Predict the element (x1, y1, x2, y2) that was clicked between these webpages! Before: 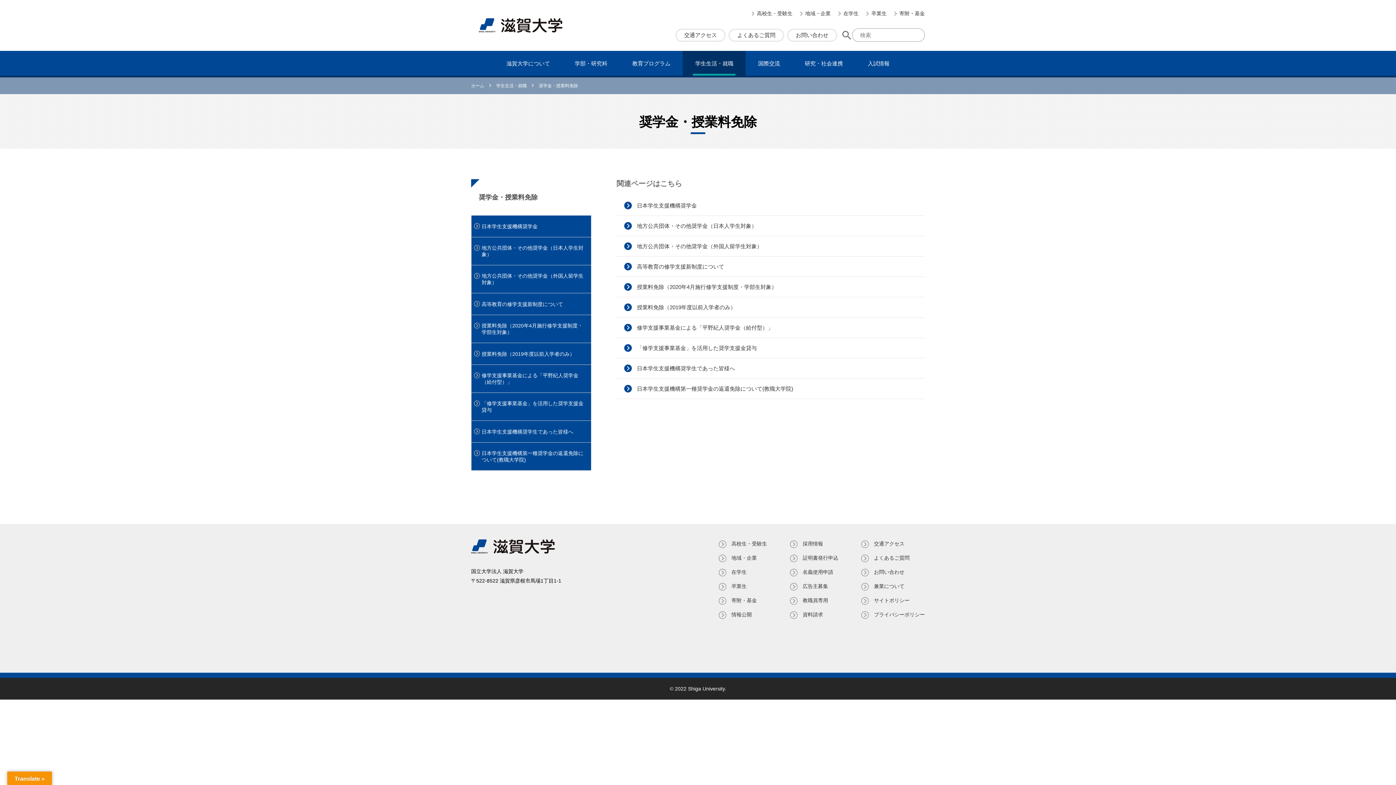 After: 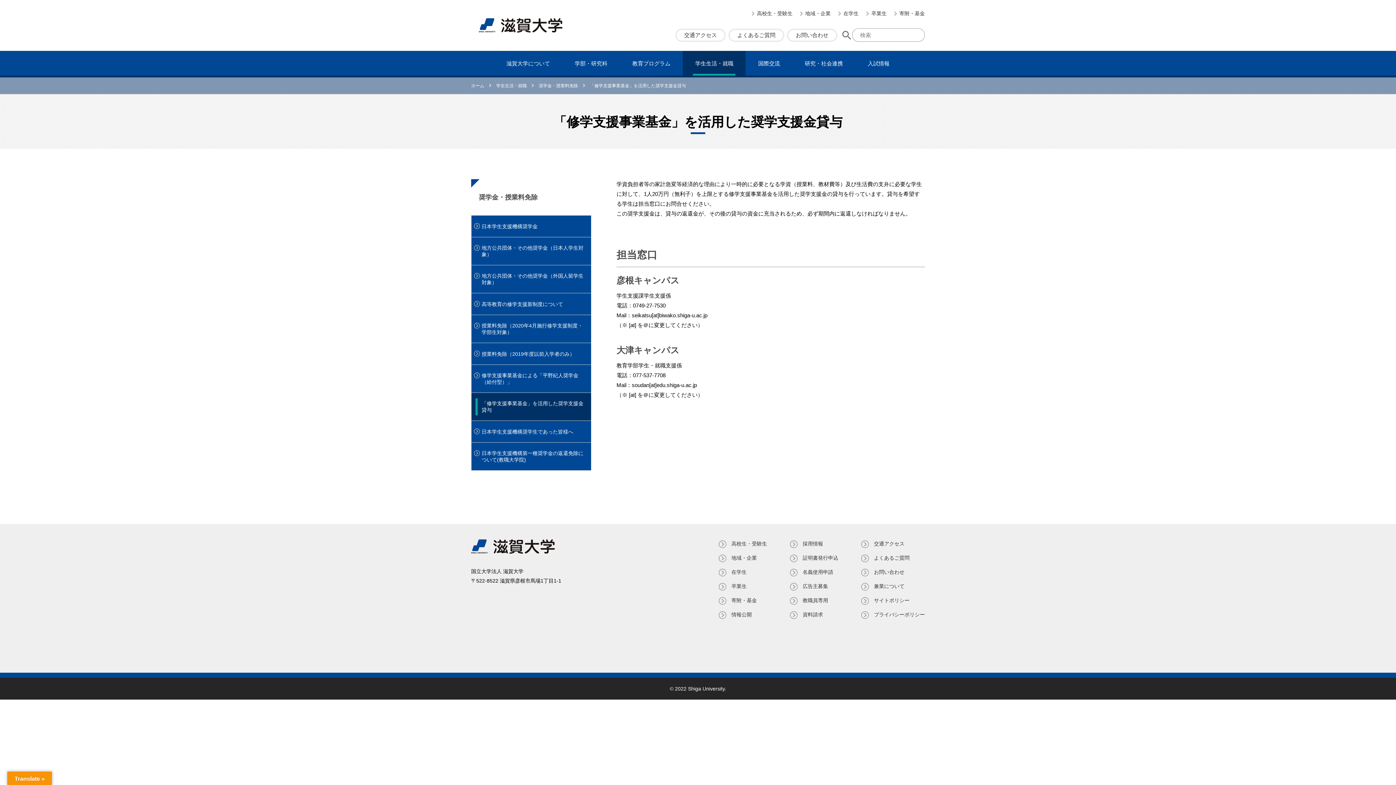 Action: bbox: (471, 393, 591, 421) label: 「修学支援事業基金」を活用した奨学支援金貸与